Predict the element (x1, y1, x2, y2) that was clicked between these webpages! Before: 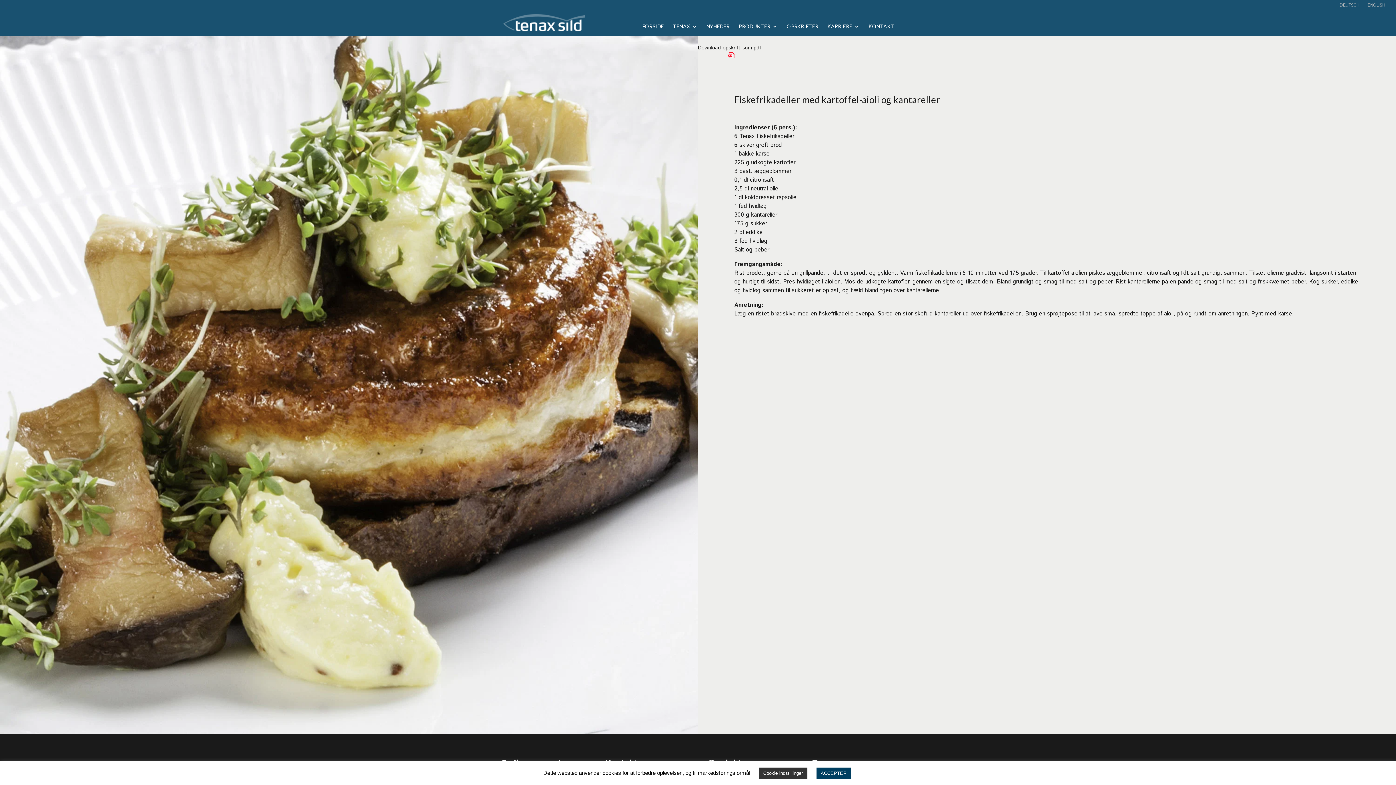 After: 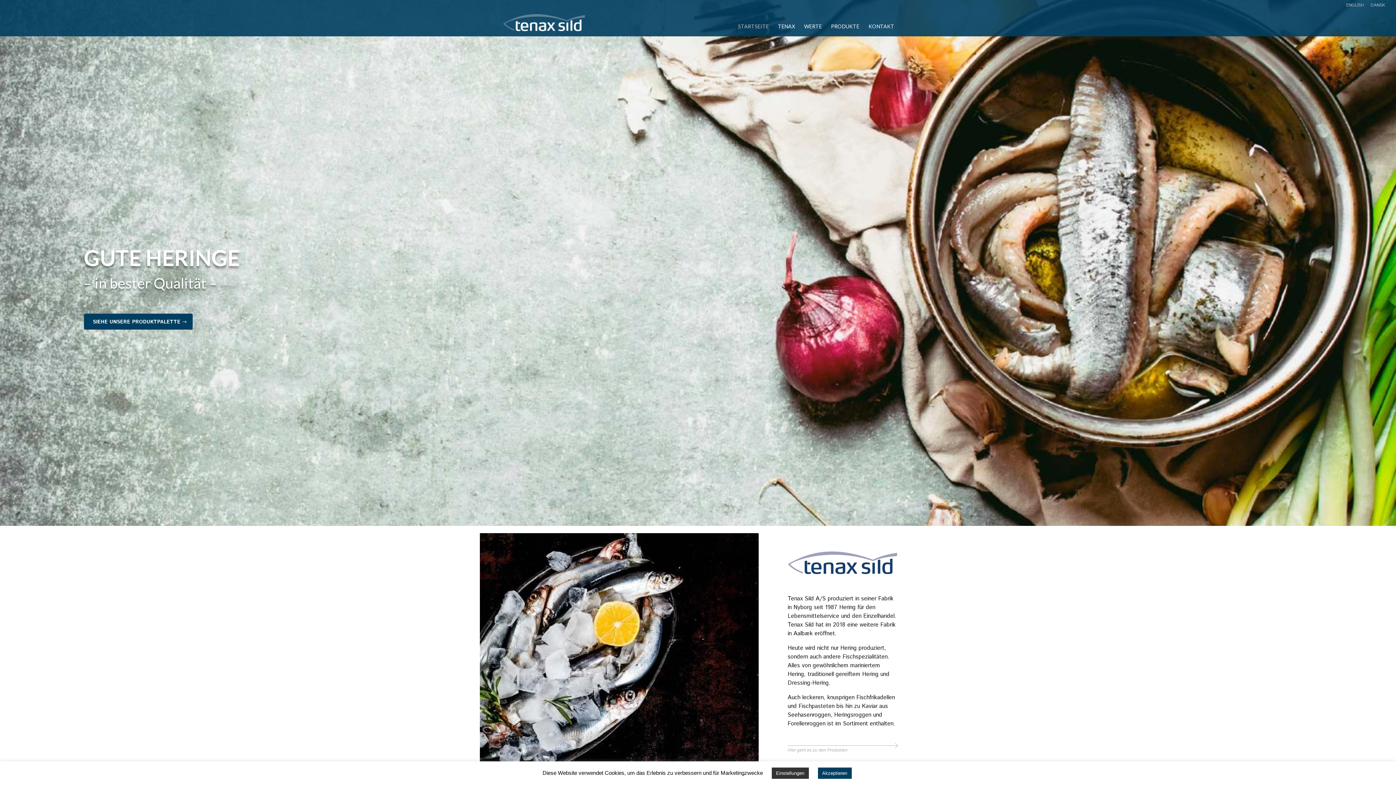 Action: label: DEUTSCH bbox: (1340, 3, 1359, 10)